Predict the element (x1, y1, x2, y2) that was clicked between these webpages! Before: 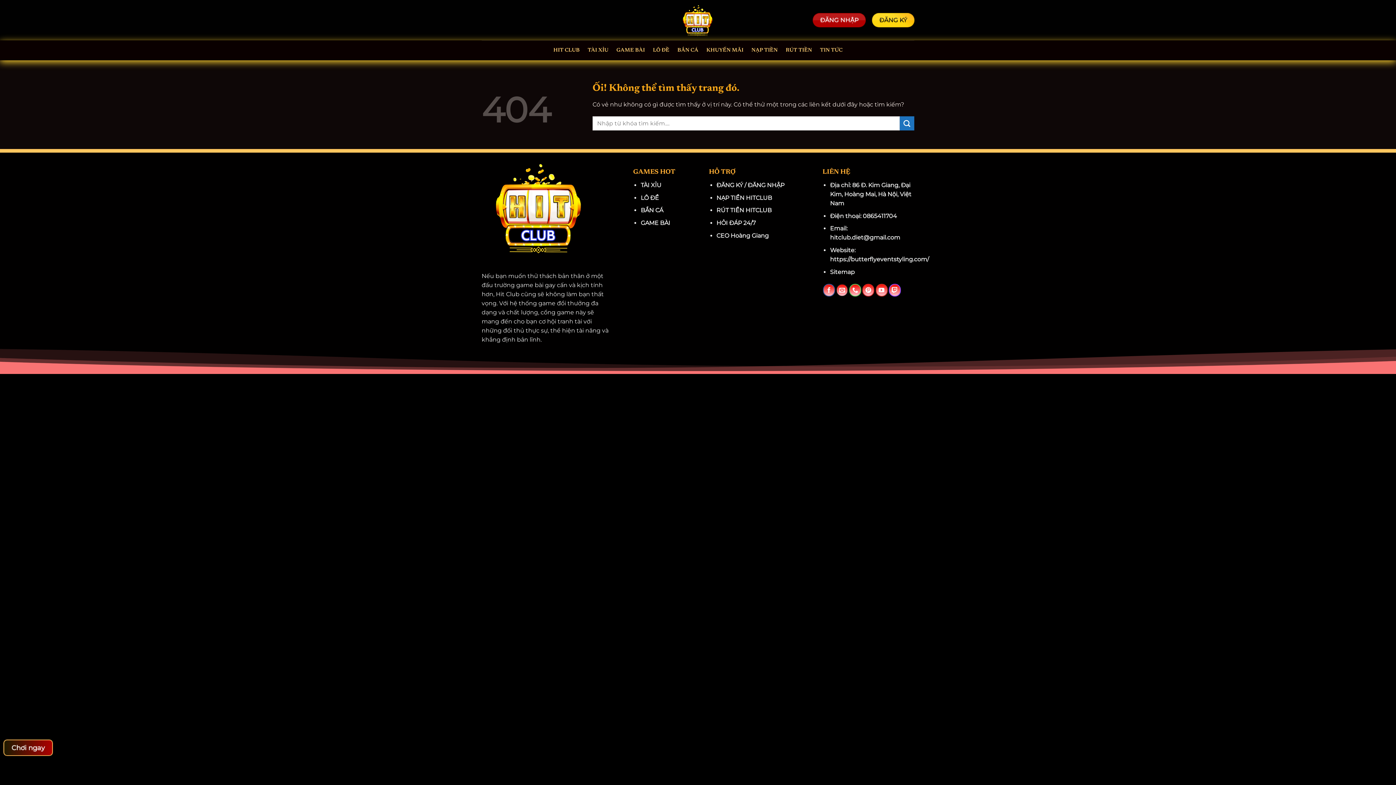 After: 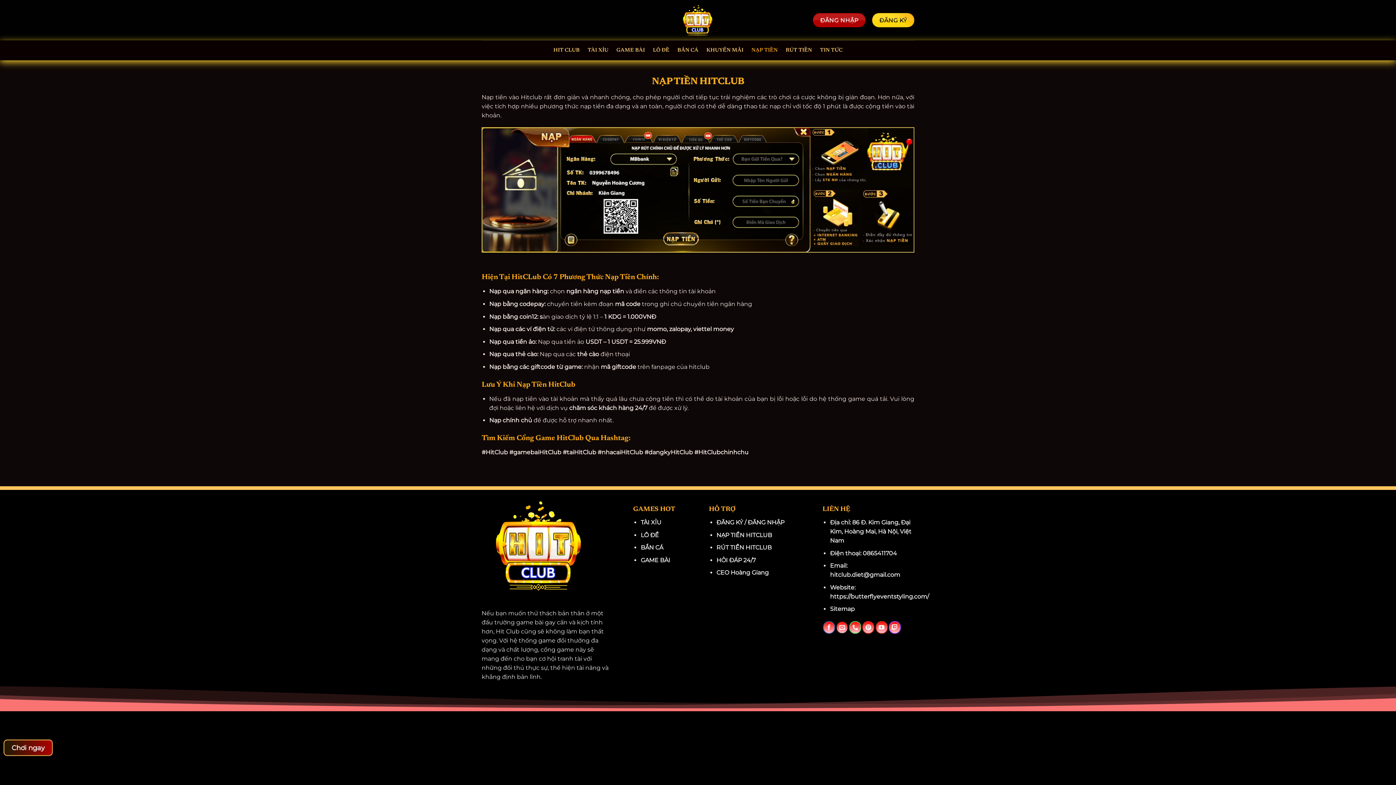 Action: label: NẠP TIỀN HITCLUB bbox: (716, 194, 772, 201)